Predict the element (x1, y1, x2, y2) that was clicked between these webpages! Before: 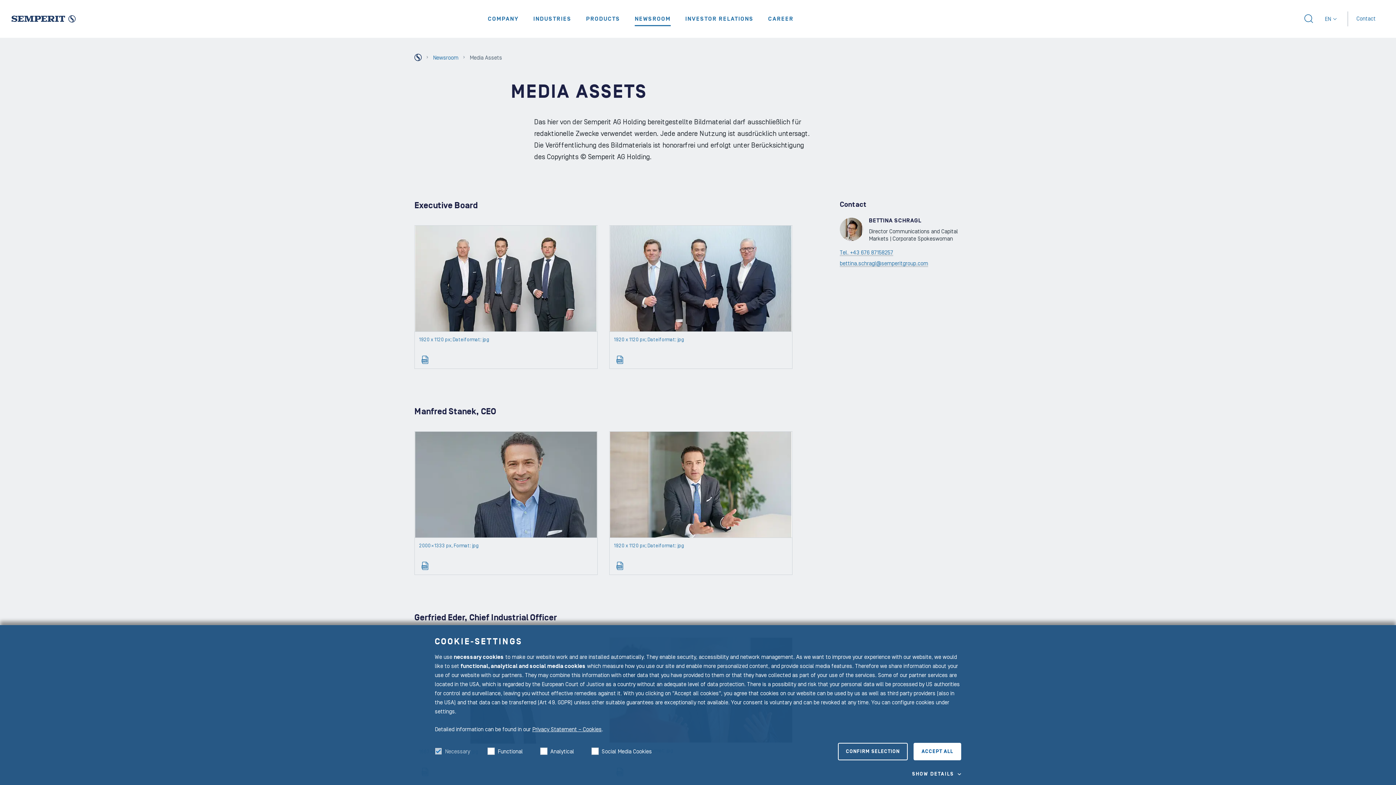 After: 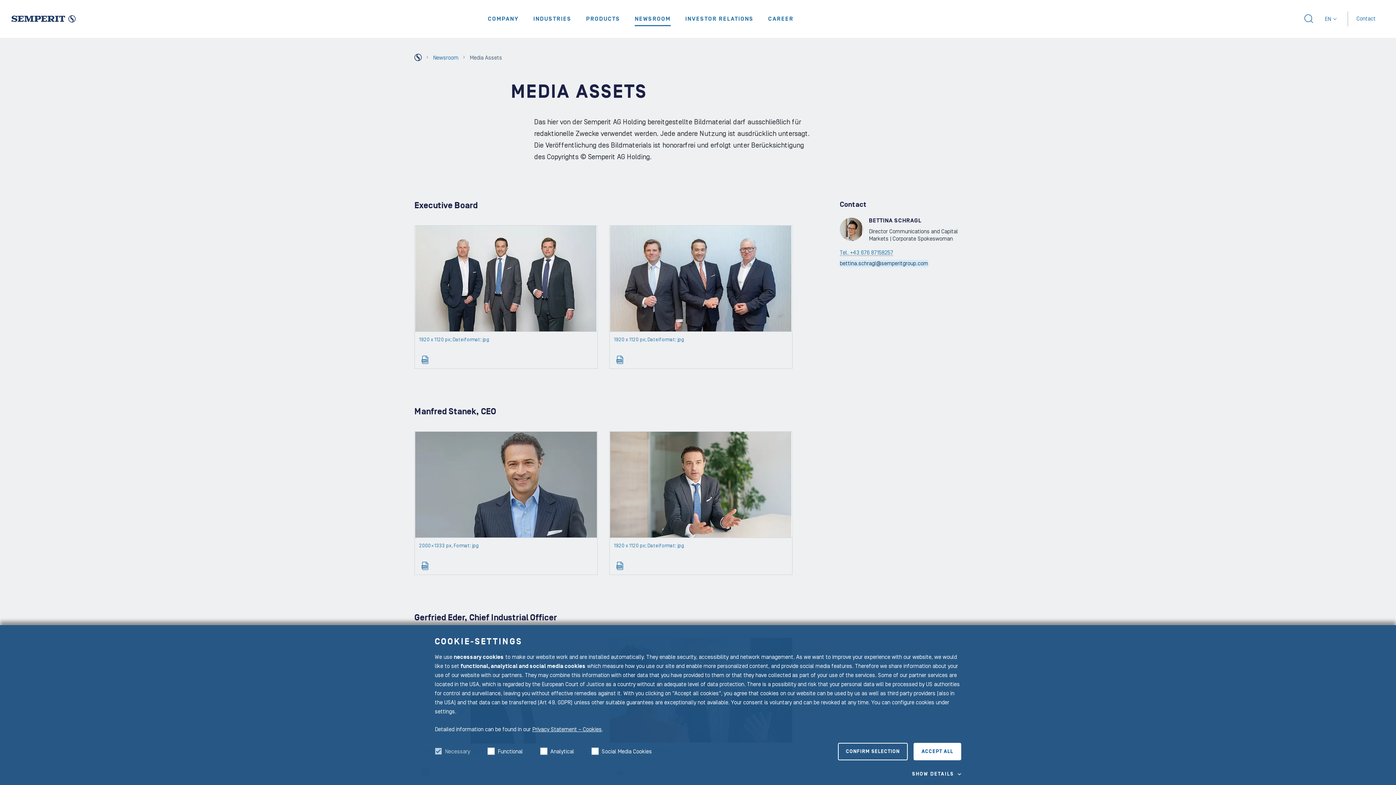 Action: label: bettina.schragl@semperitgroup.com bbox: (839, 260, 928, 267)